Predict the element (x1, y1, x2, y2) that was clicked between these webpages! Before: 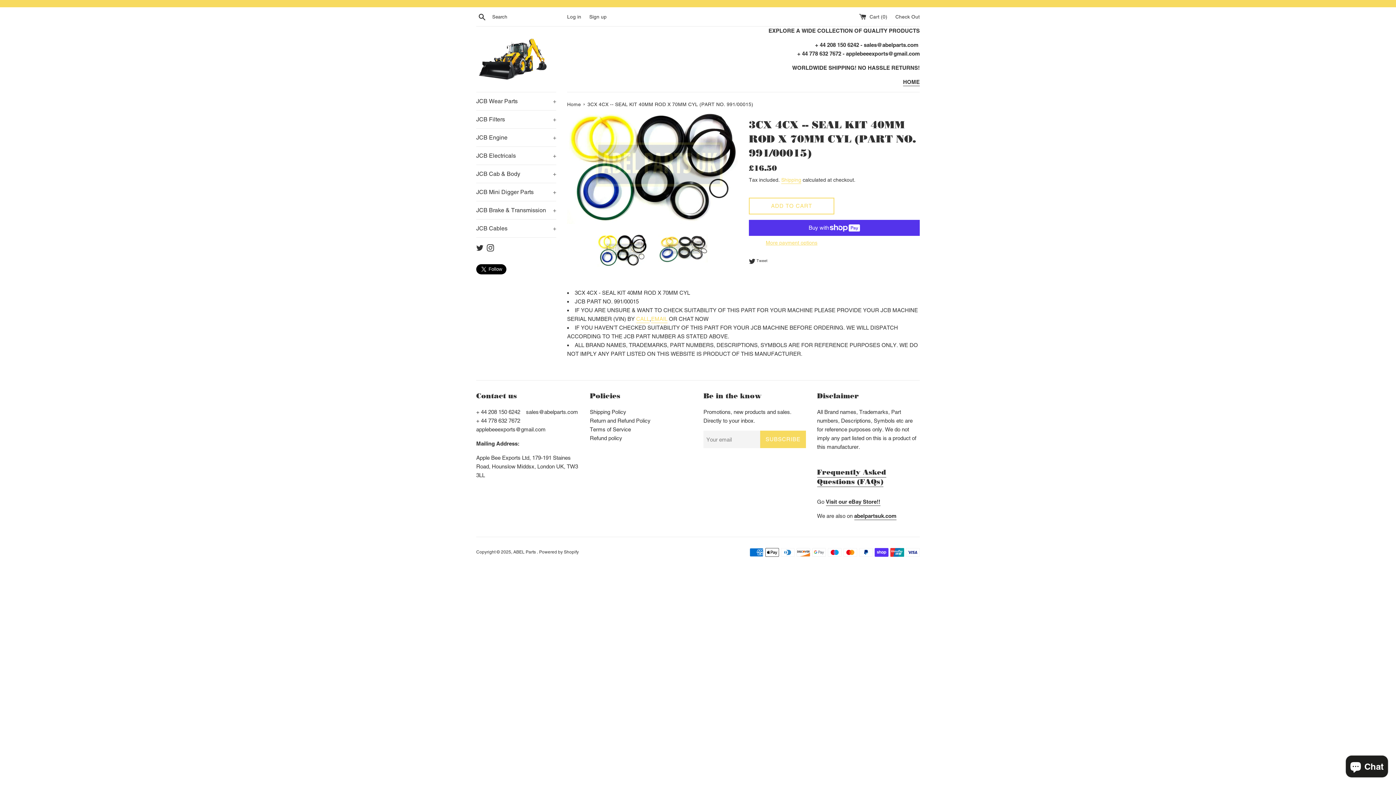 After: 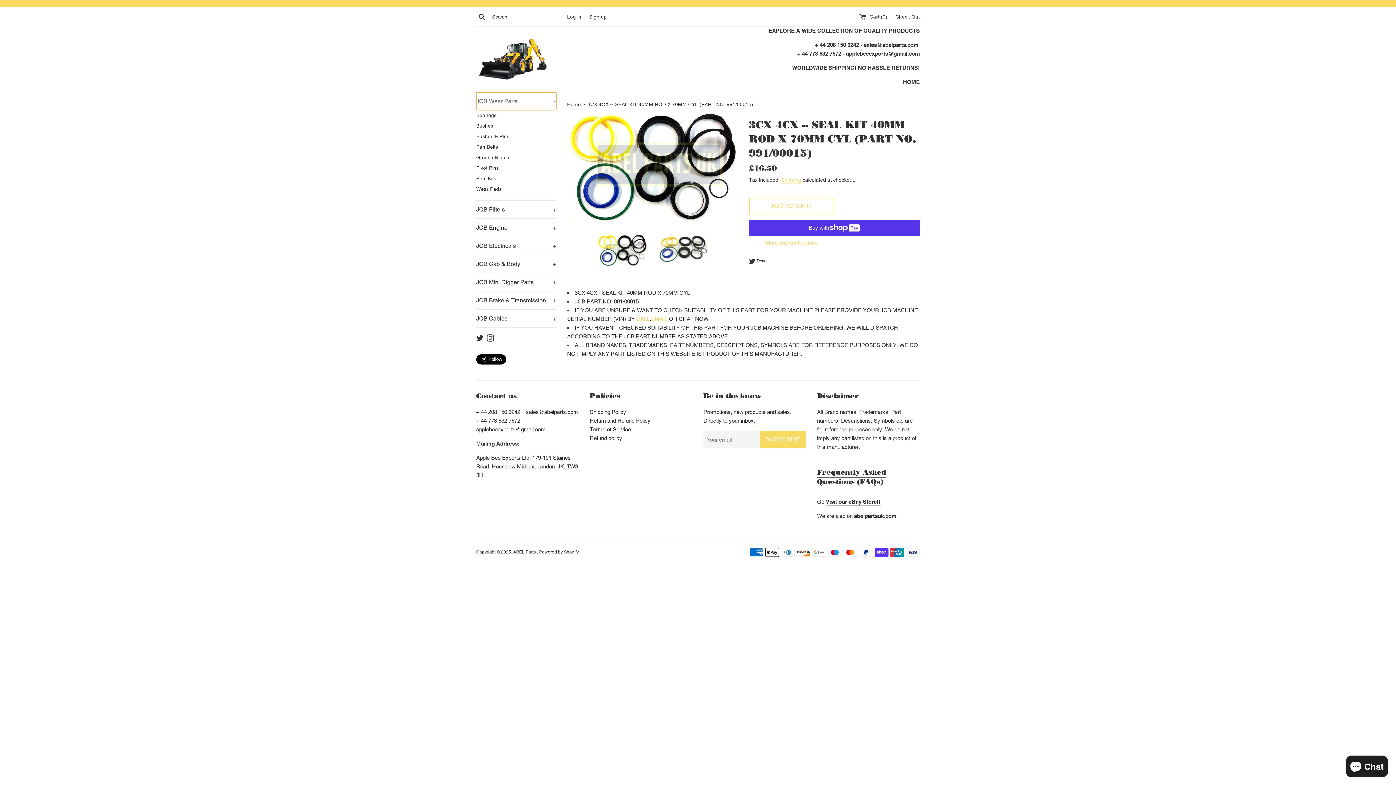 Action: bbox: (476, 92, 556, 110) label: JCB Wear Parts
+